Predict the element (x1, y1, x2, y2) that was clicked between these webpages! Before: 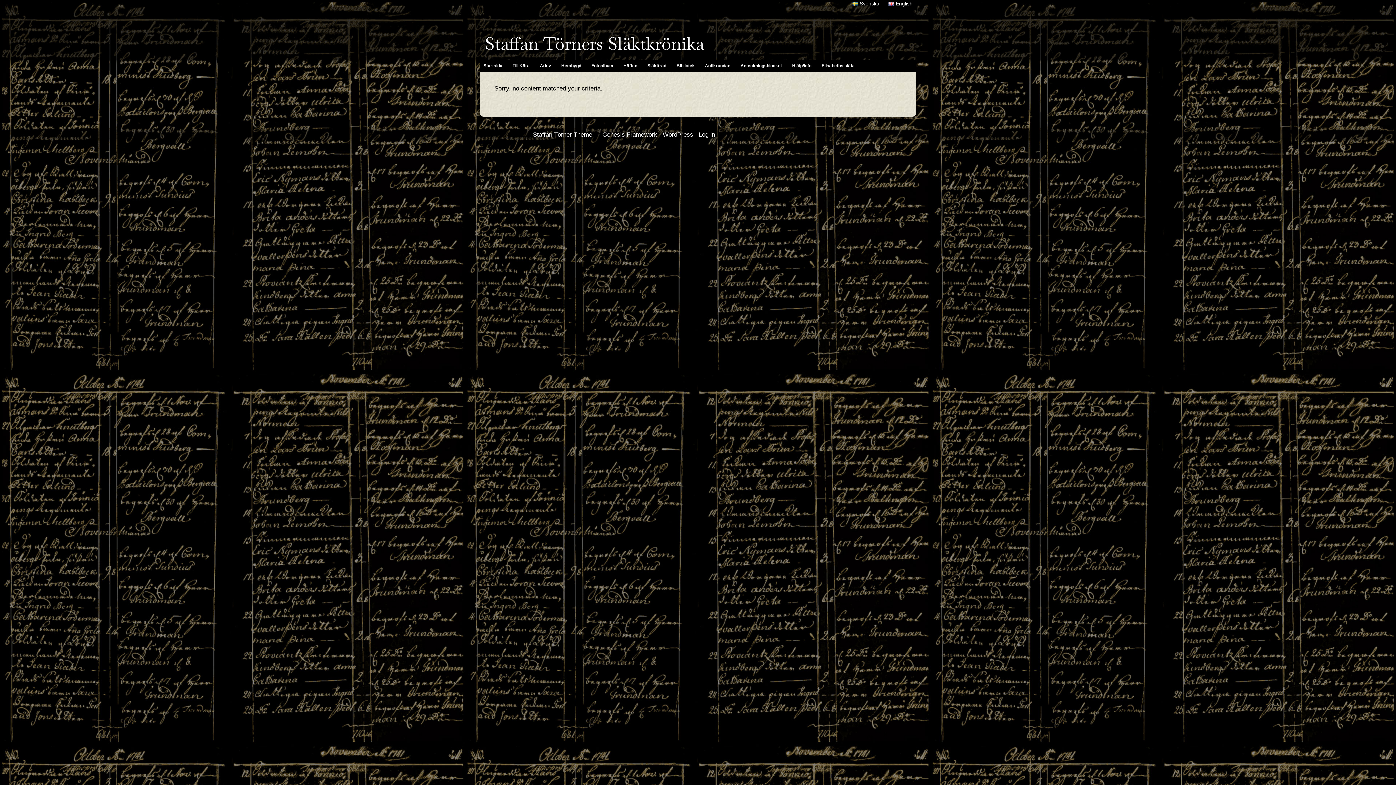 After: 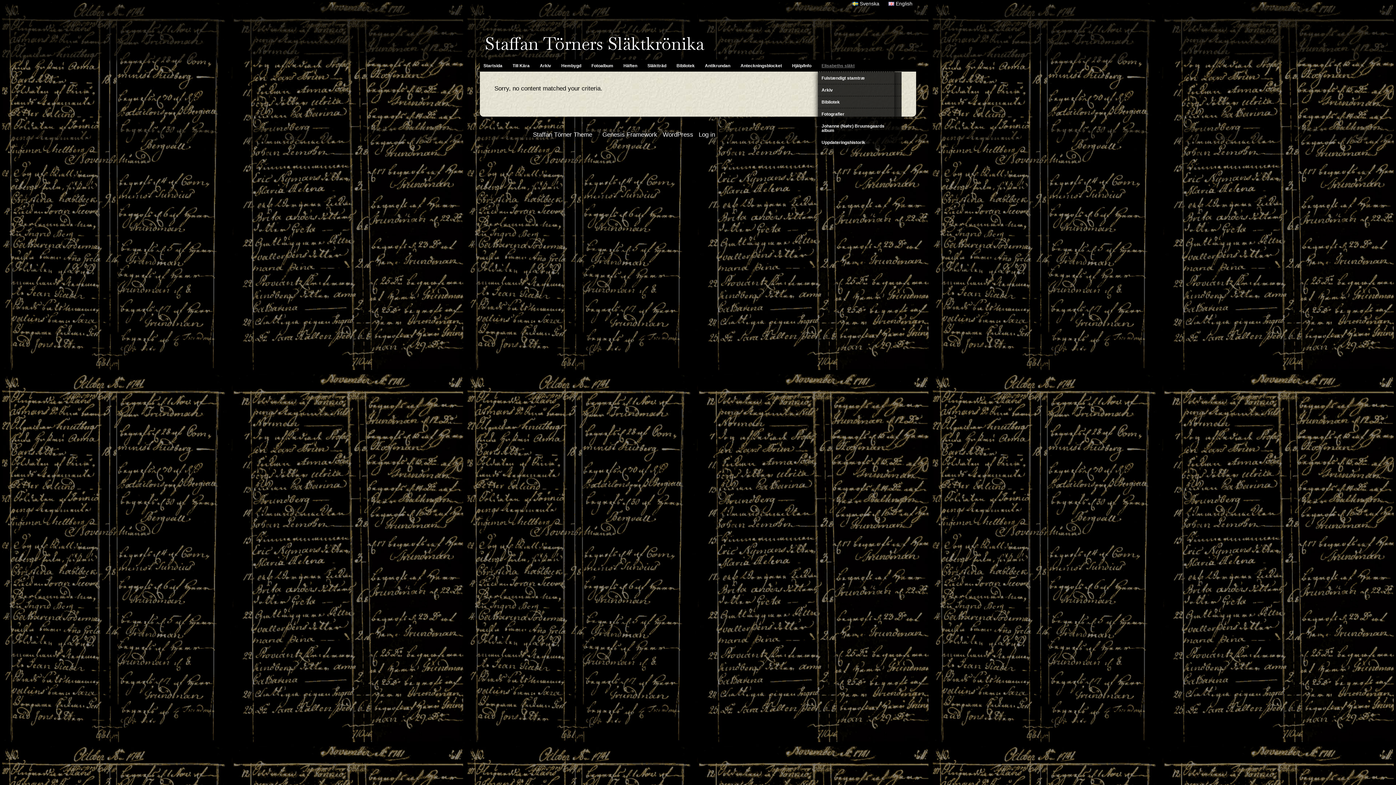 Action: label: Elisabeths släkt bbox: (818, 60, 858, 71)